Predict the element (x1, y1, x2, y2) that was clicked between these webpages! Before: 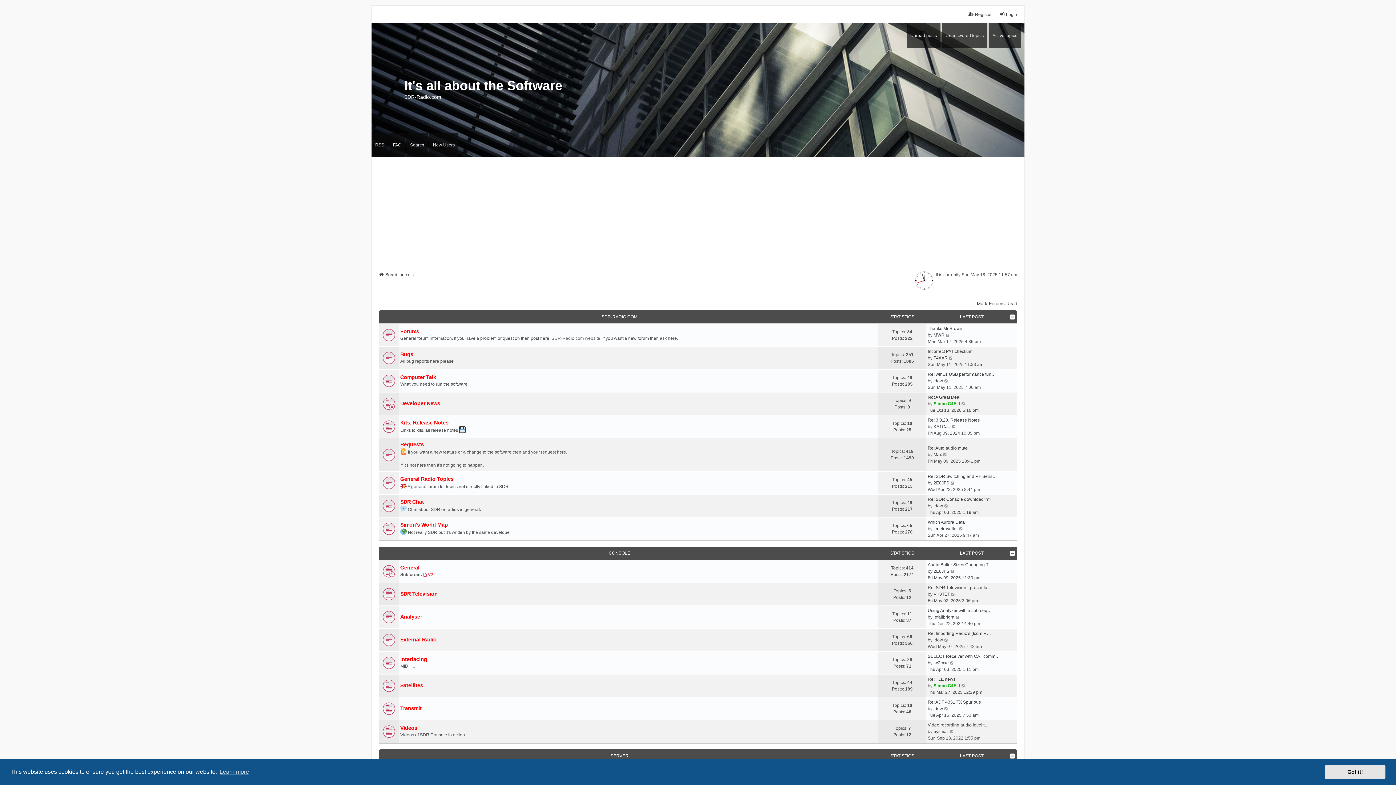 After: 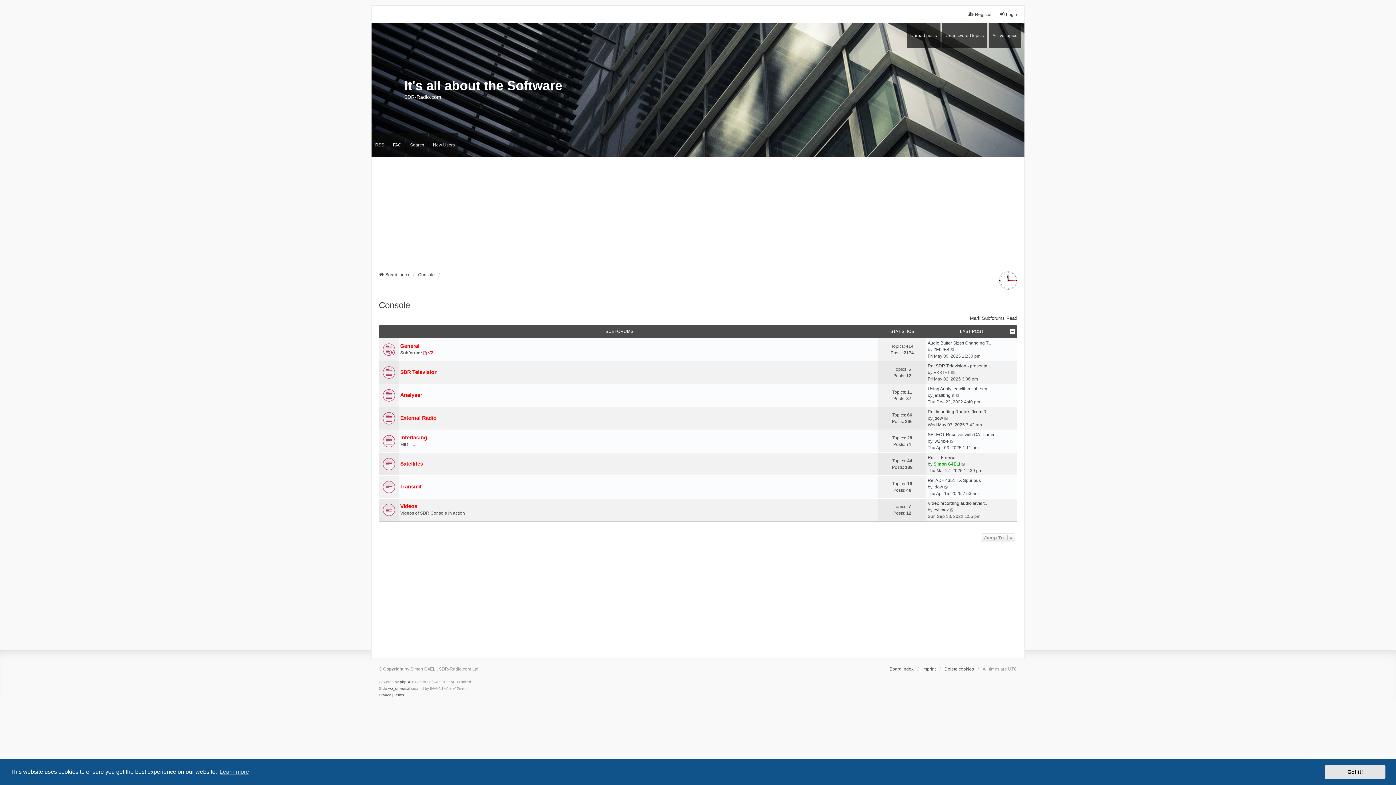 Action: bbox: (608, 551, 630, 556) label: CONSOLE